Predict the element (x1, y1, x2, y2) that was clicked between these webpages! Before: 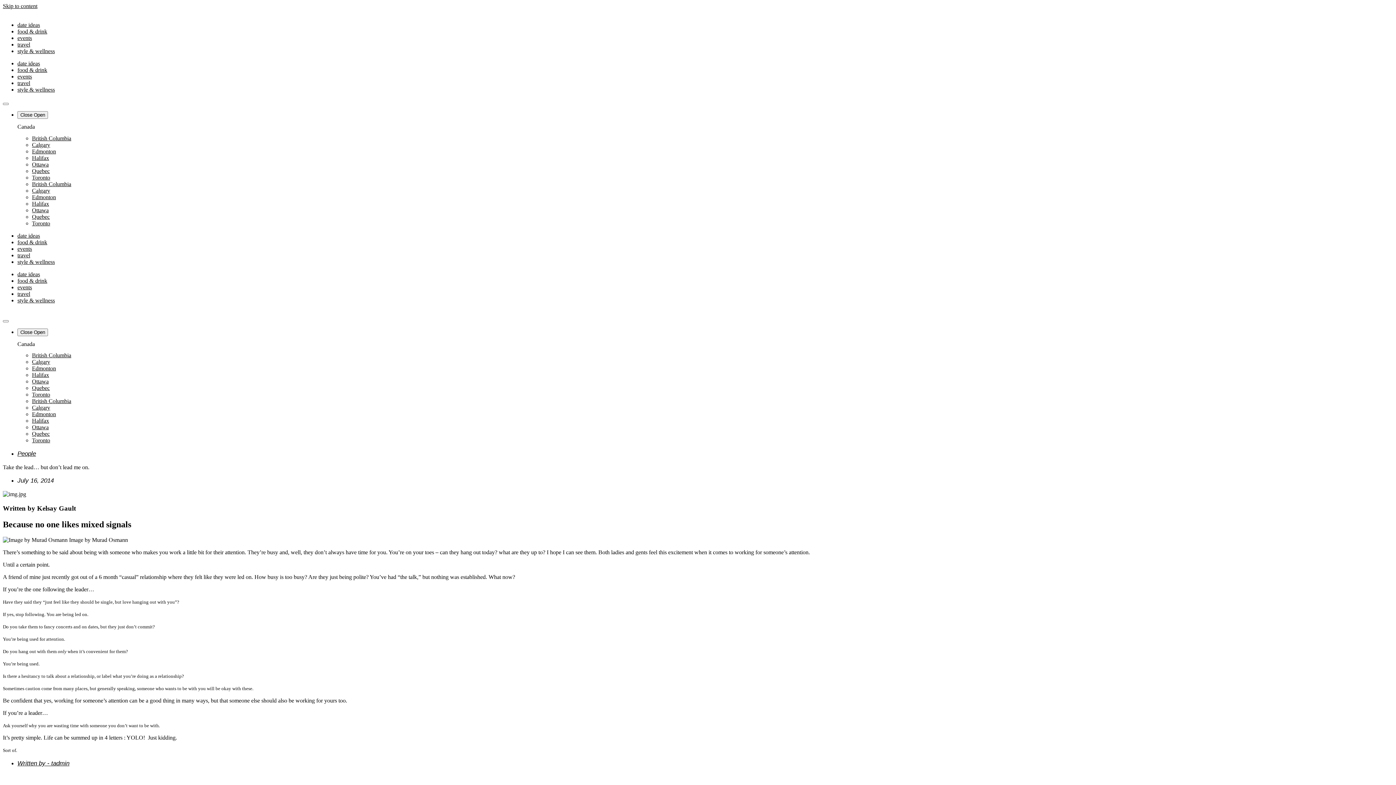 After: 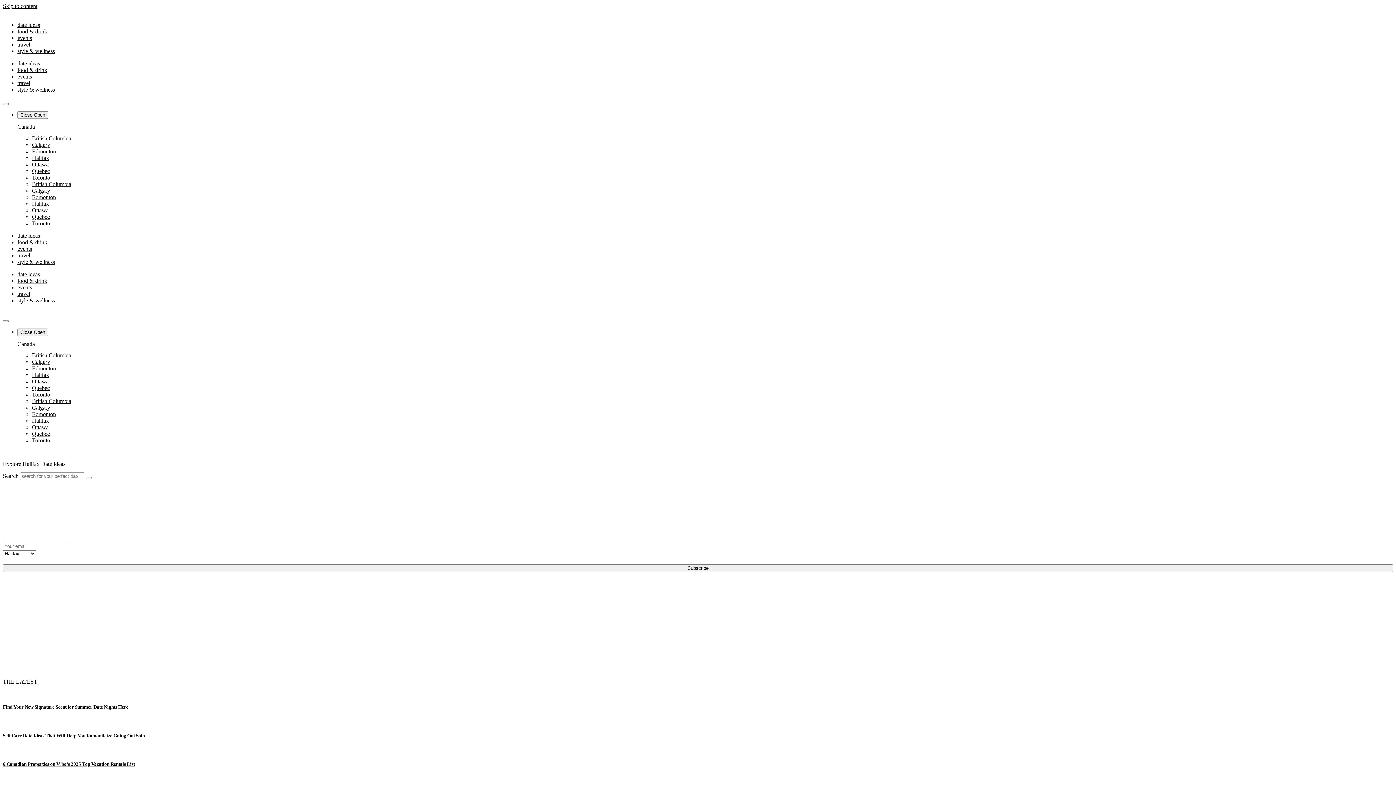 Action: label: Halifax bbox: (32, 154, 49, 160)